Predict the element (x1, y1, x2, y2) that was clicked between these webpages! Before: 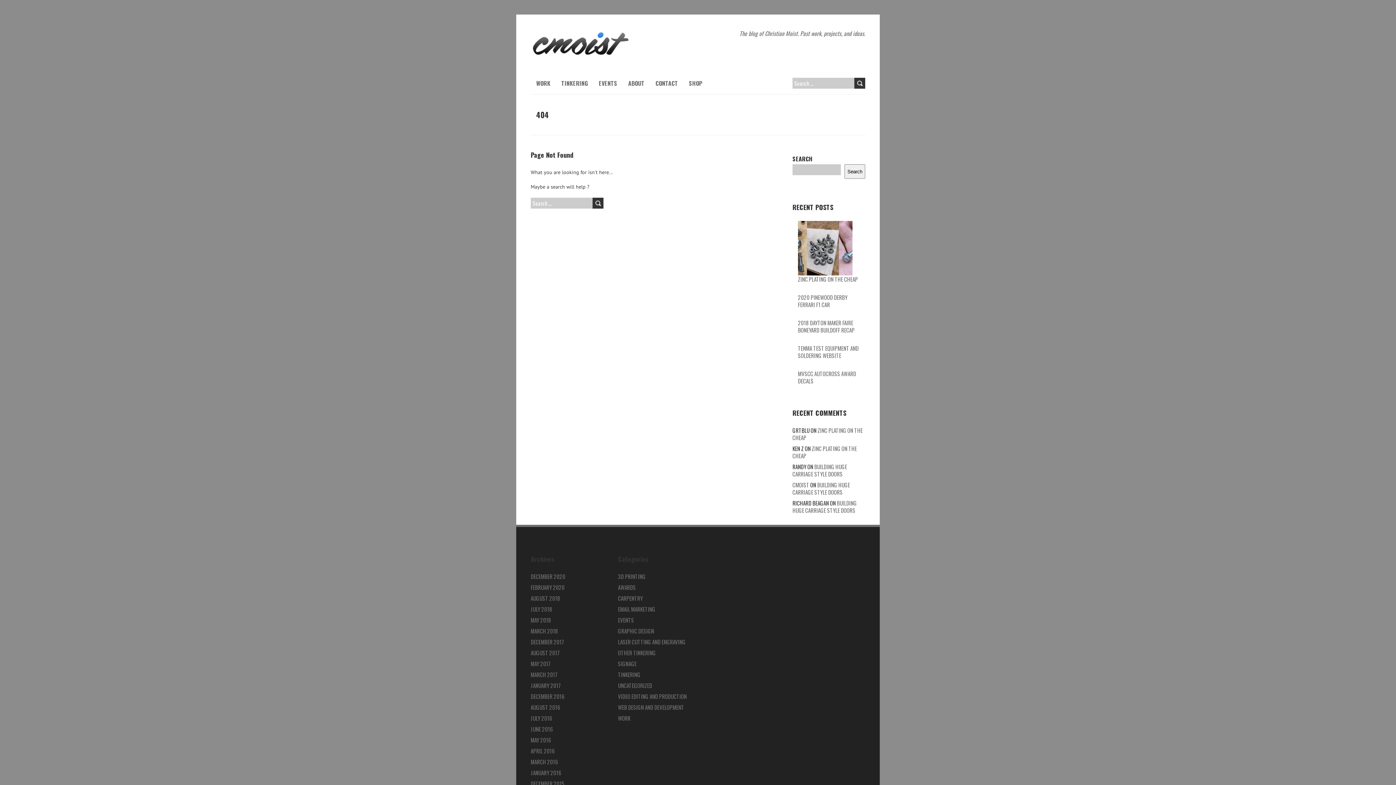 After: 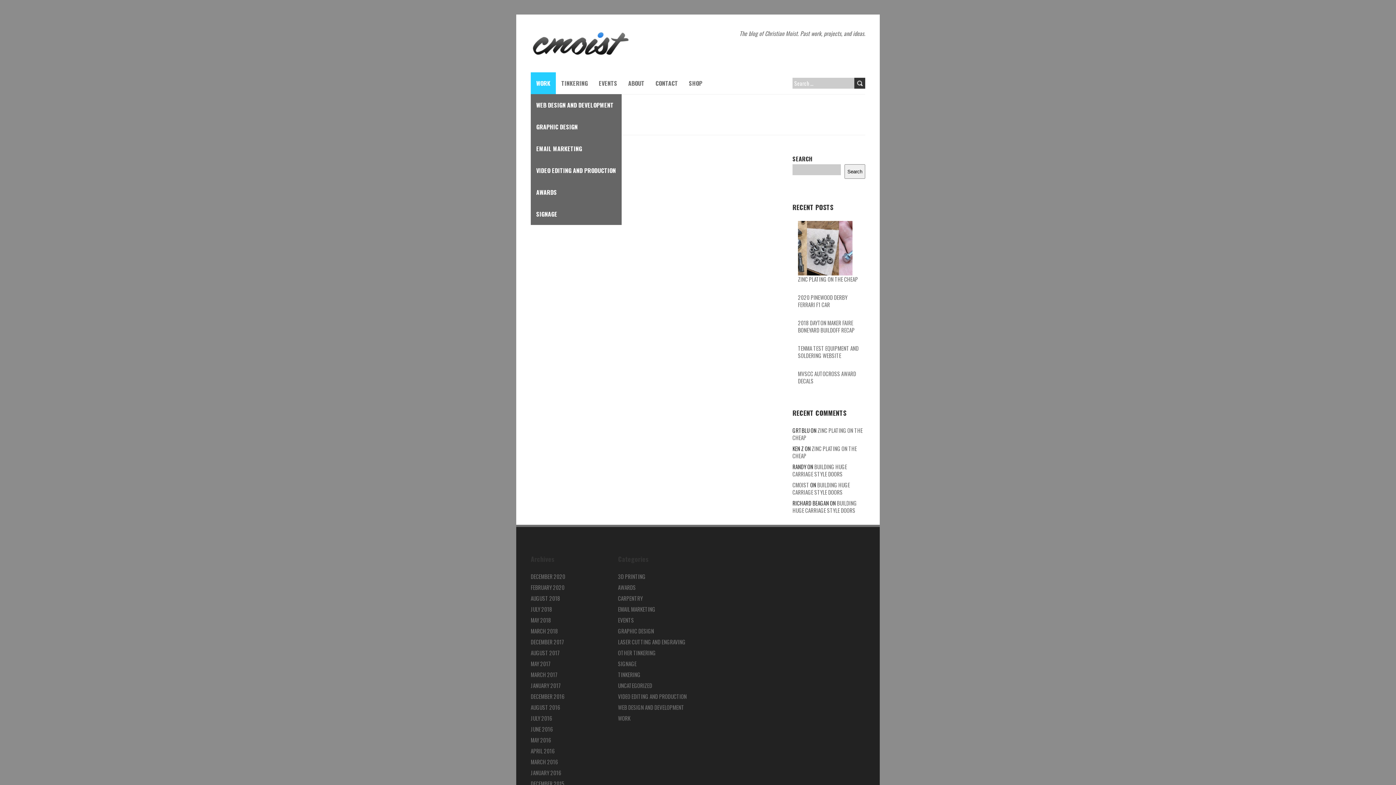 Action: bbox: (530, 72, 556, 94) label: WORK